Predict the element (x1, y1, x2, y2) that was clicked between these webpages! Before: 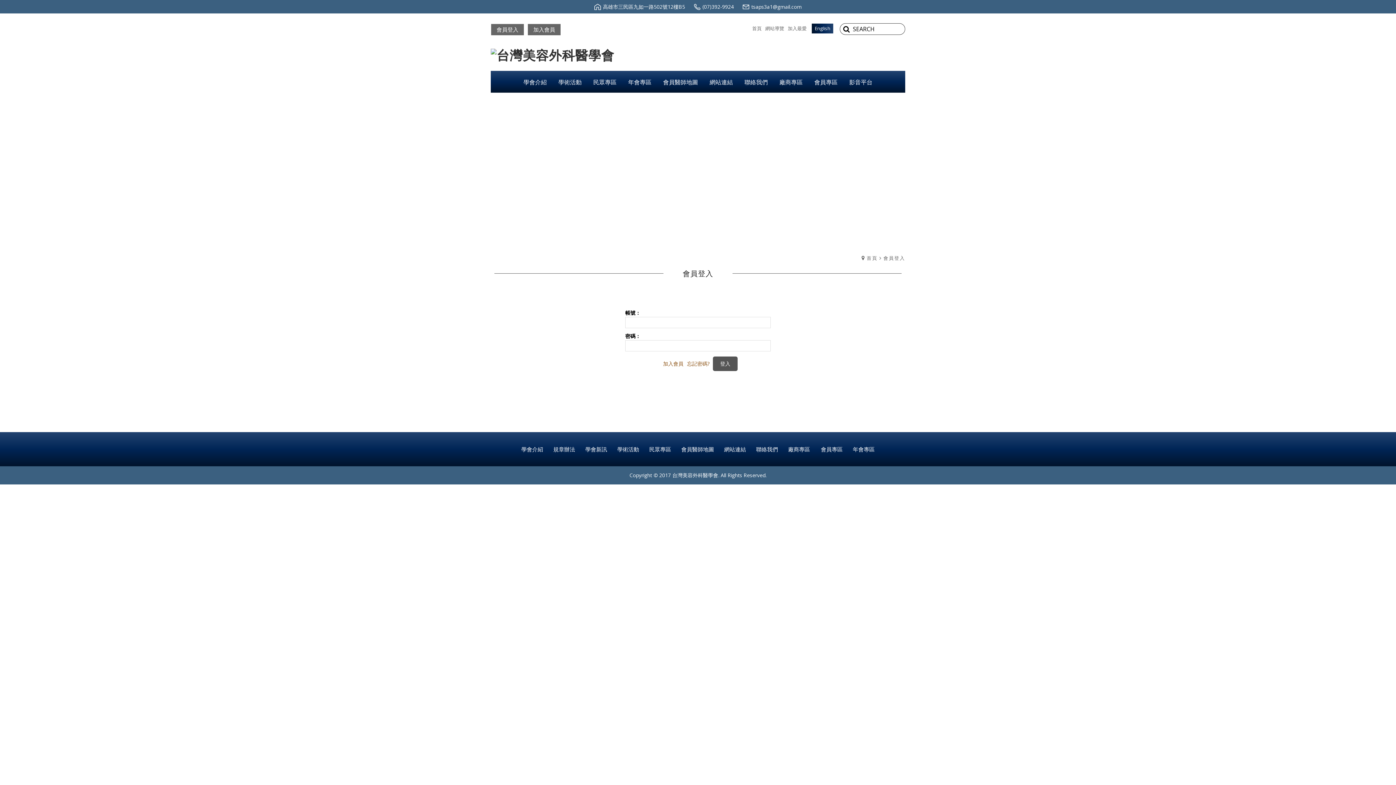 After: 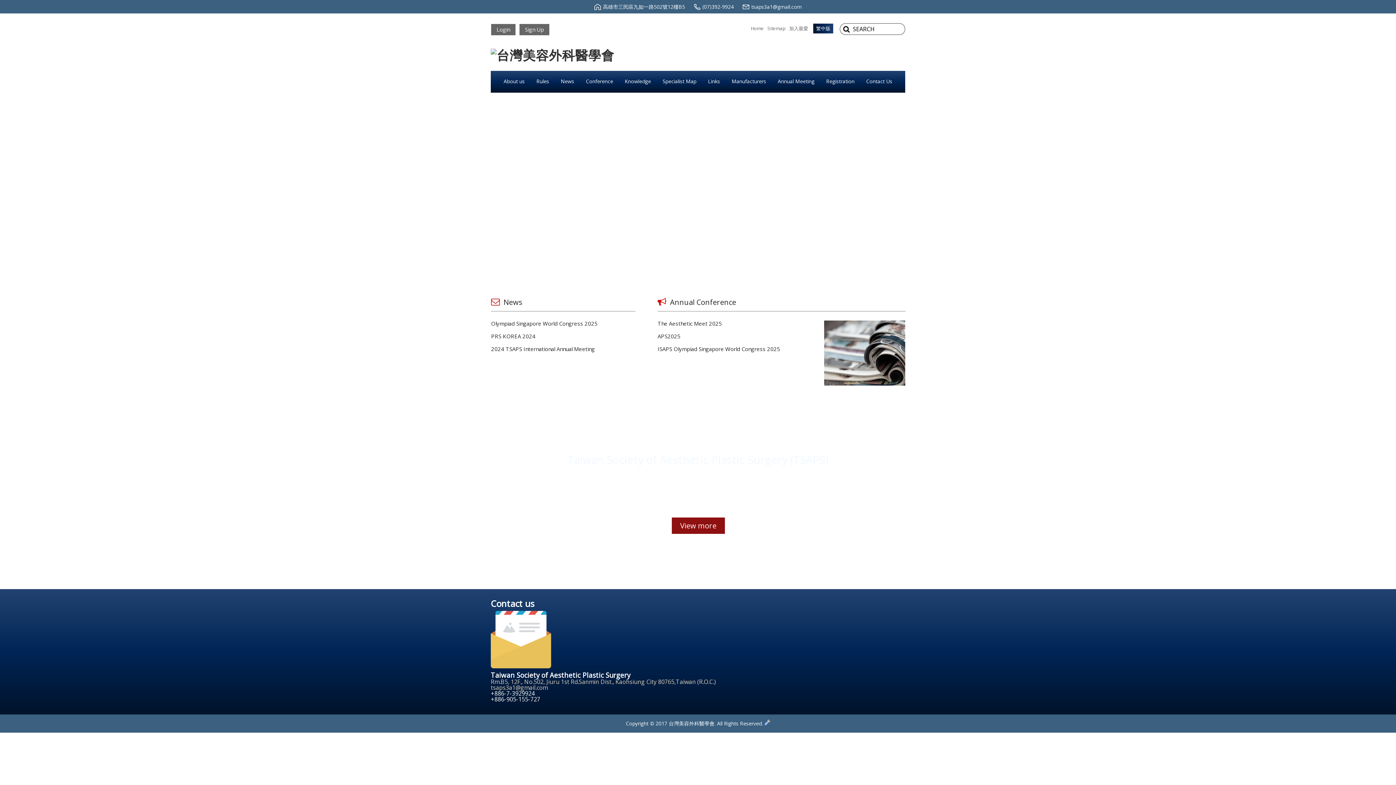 Action: label: English bbox: (812, 23, 833, 33)